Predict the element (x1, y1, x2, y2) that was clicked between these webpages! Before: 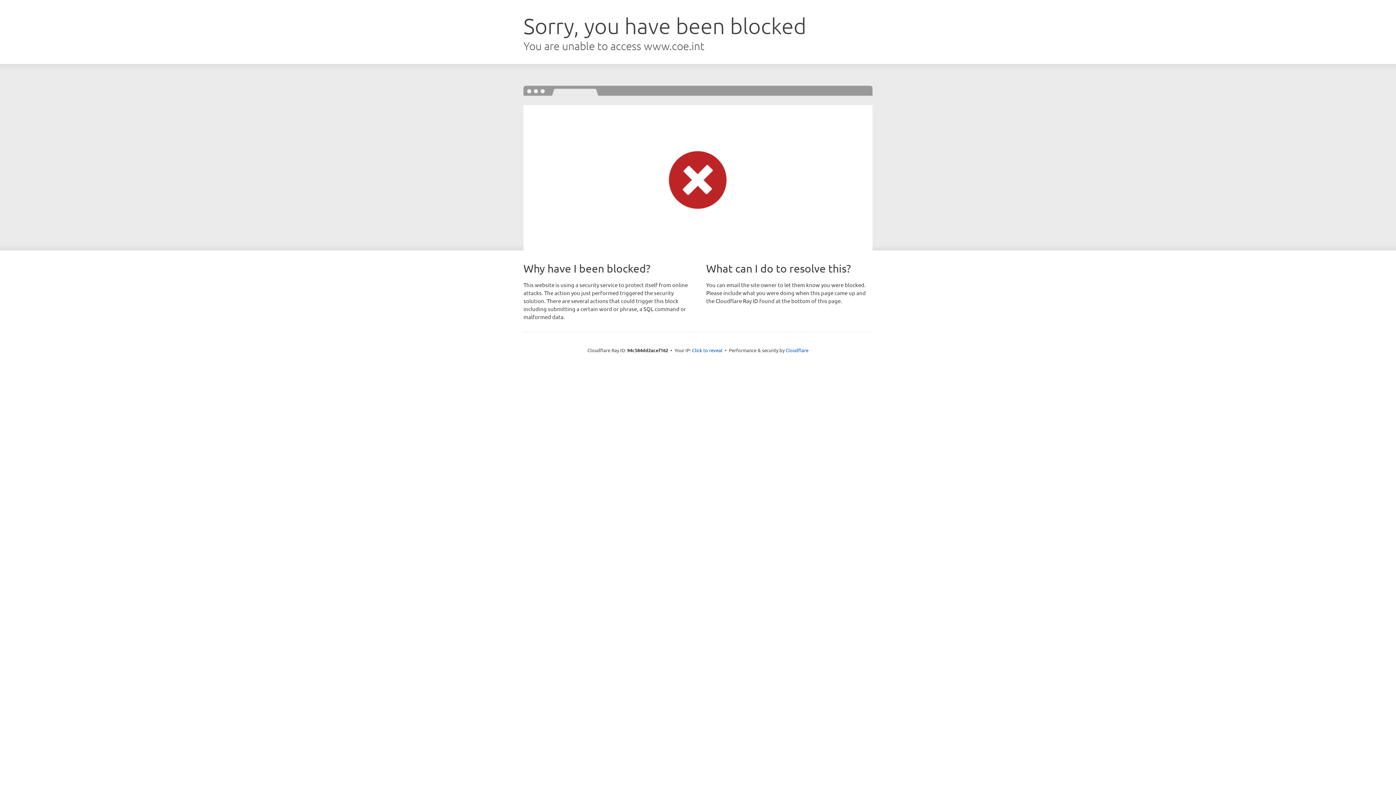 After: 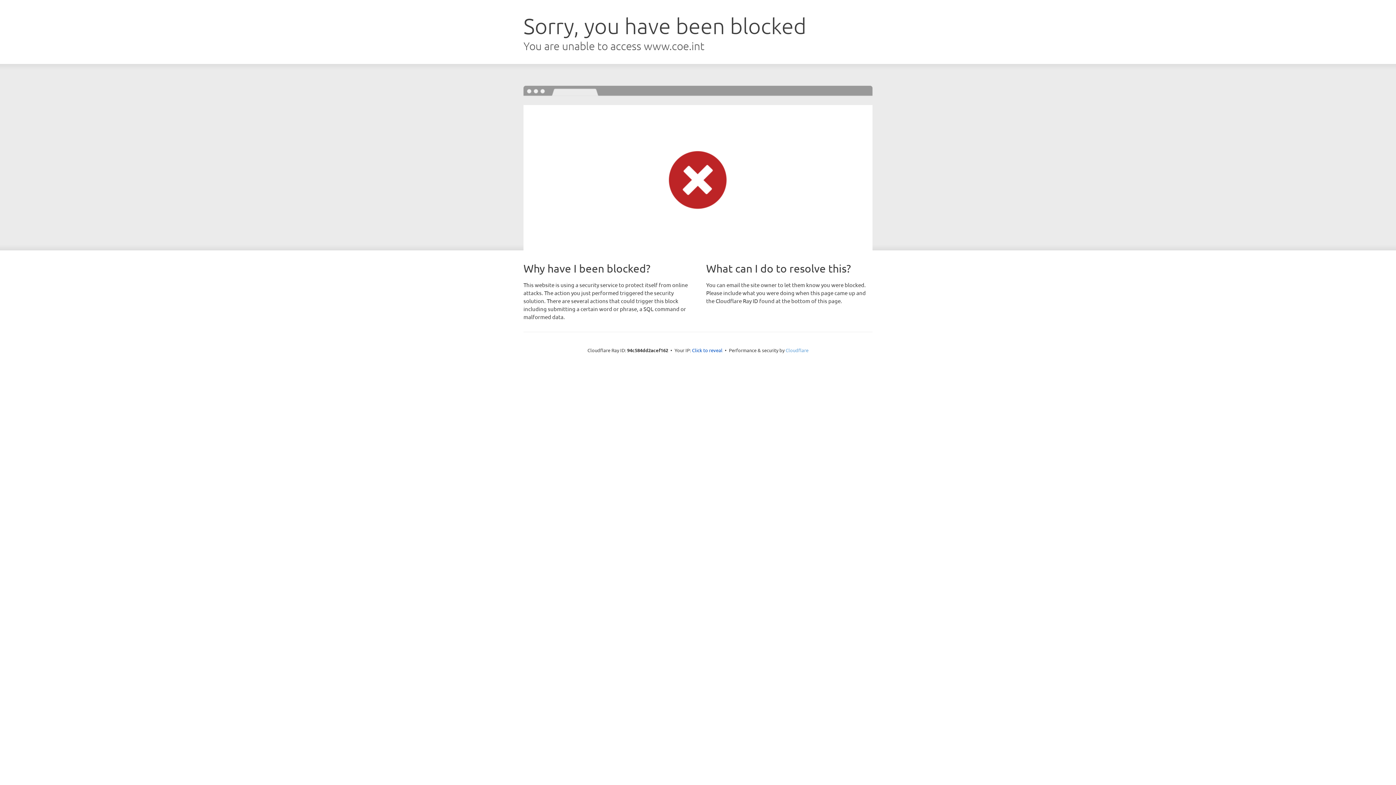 Action: label: Cloudflare bbox: (785, 347, 808, 353)